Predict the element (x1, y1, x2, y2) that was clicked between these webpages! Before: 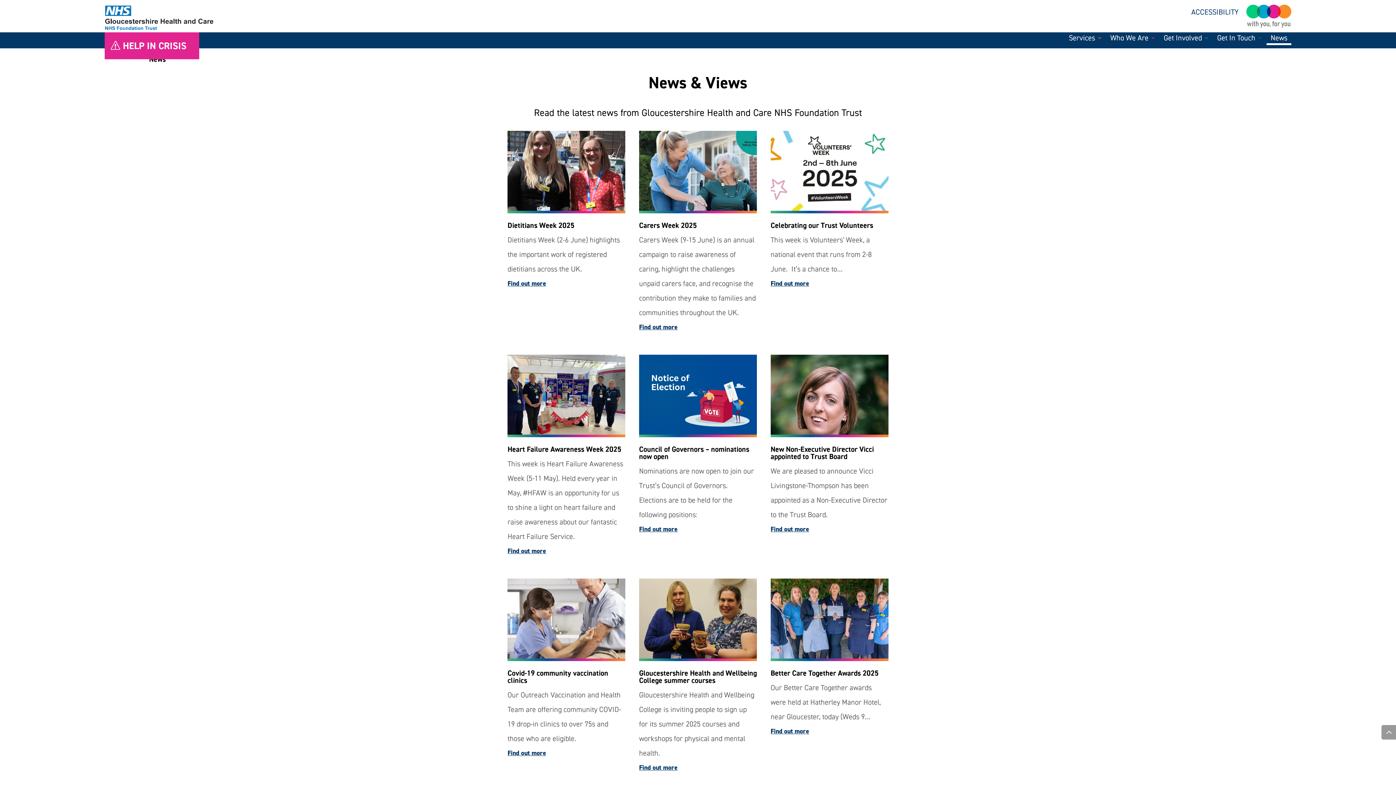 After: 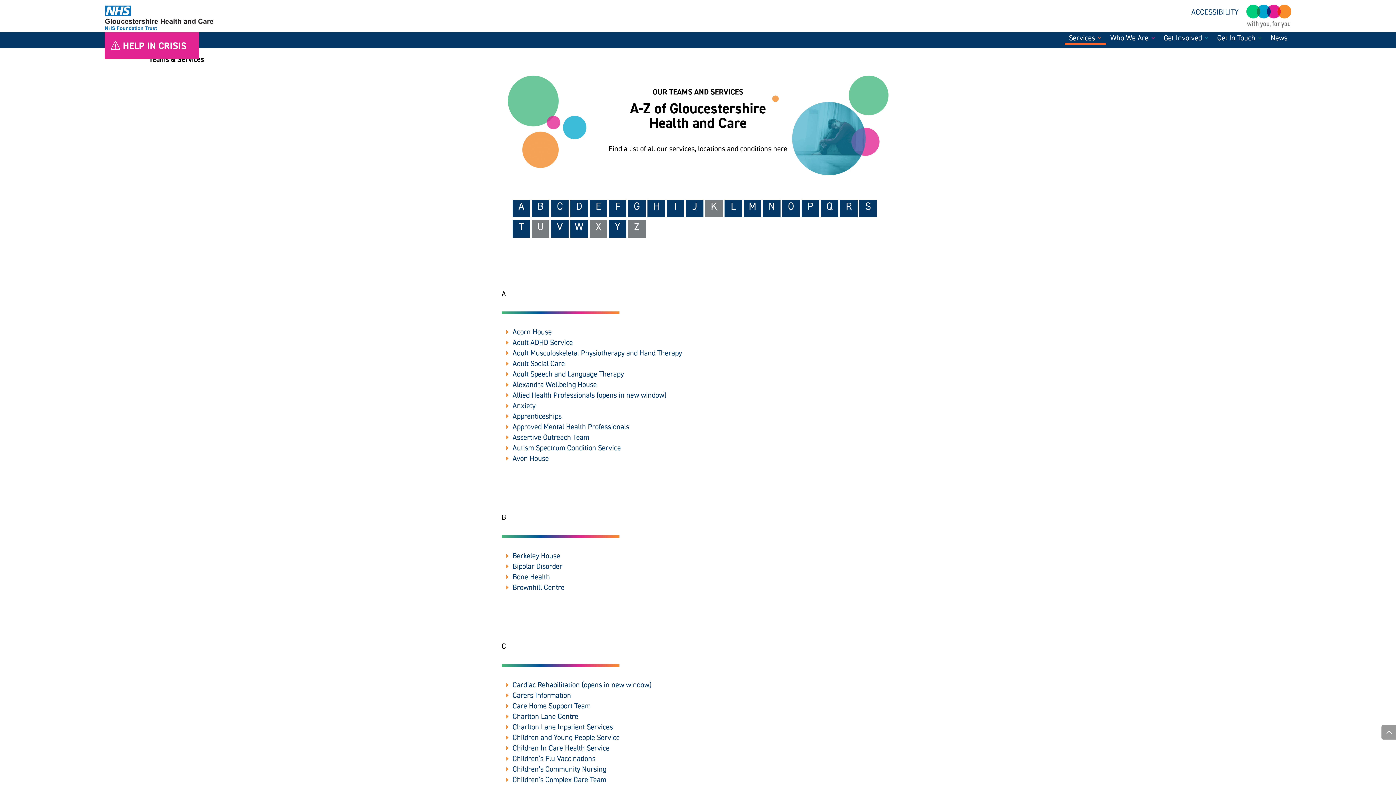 Action: bbox: (1069, 35, 1102, 44) label: Services